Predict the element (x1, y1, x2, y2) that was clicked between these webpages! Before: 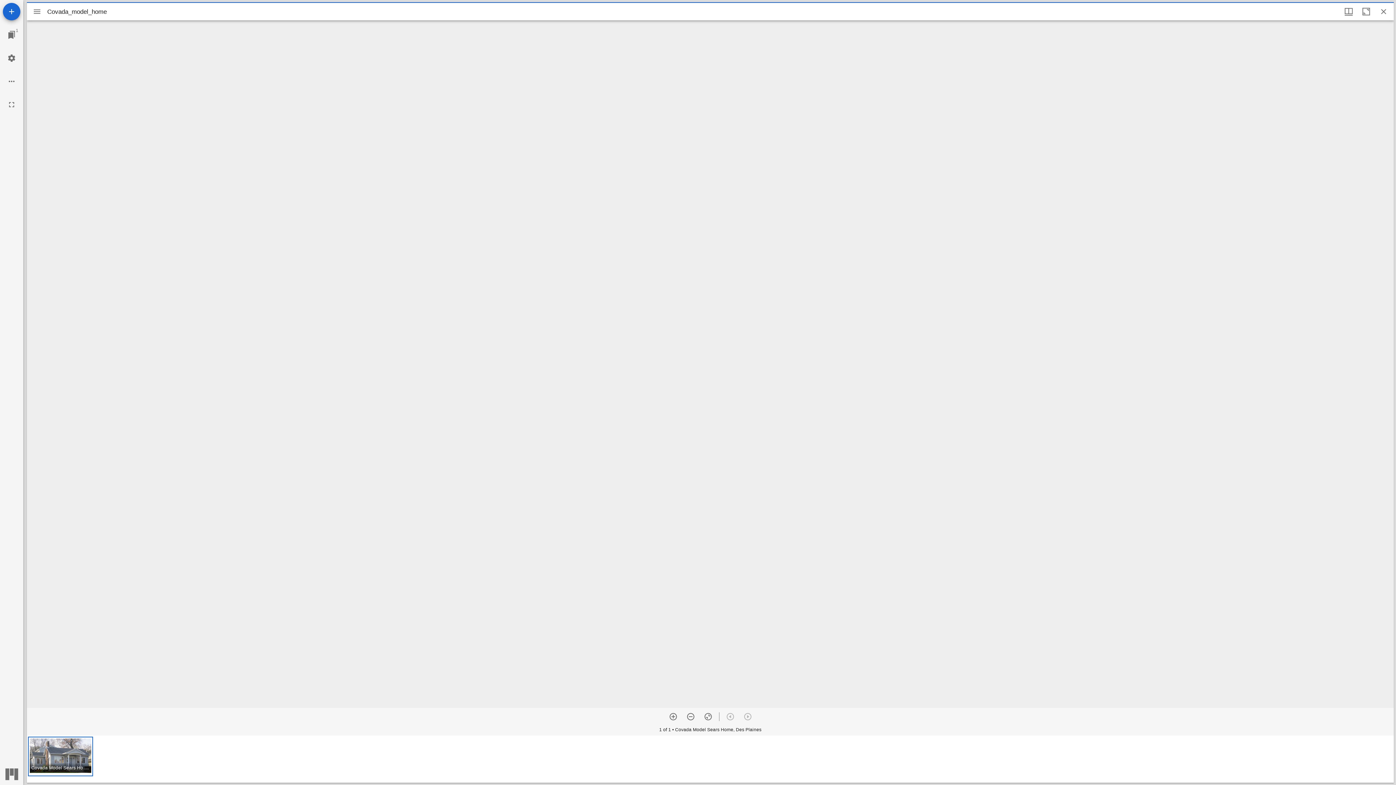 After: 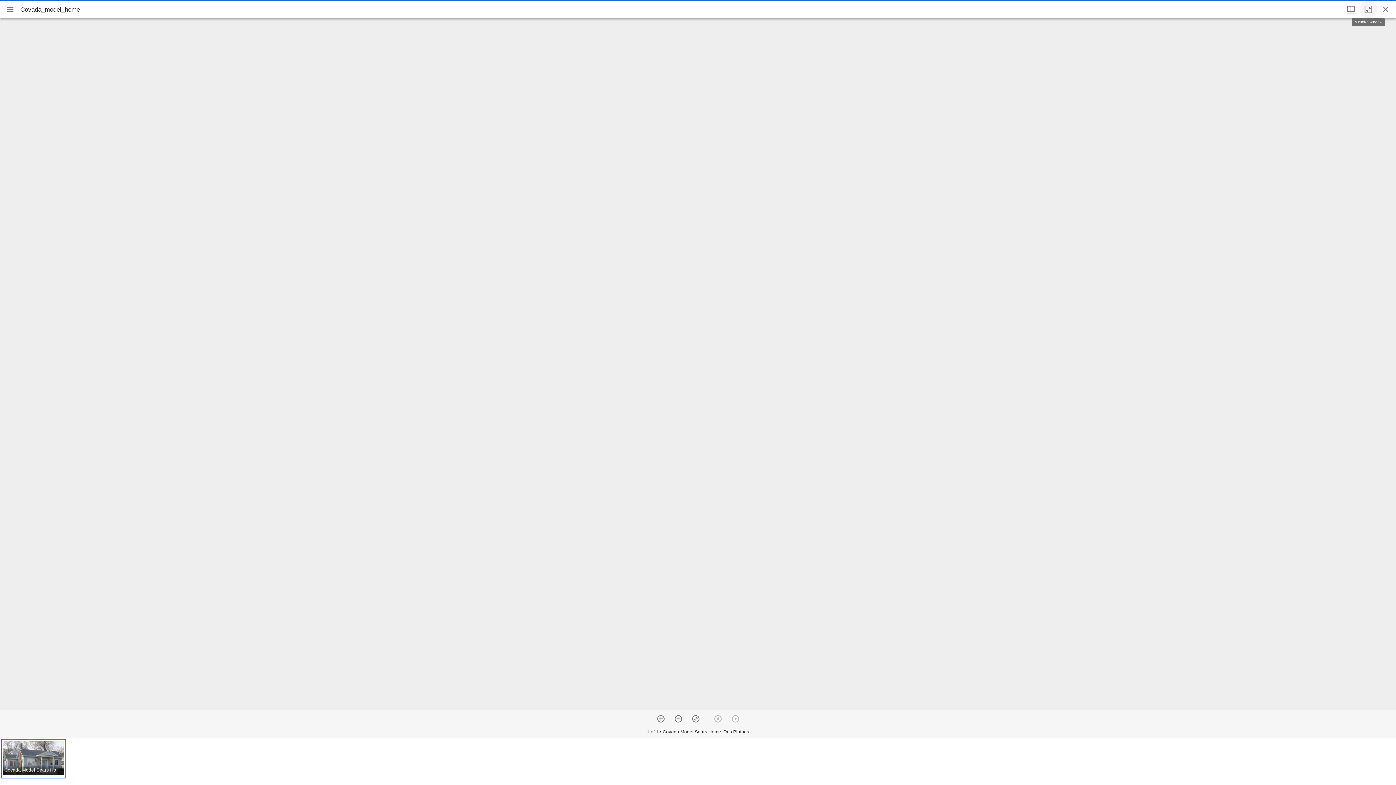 Action: label: Maximize window bbox: (1357, 2, 1375, 20)